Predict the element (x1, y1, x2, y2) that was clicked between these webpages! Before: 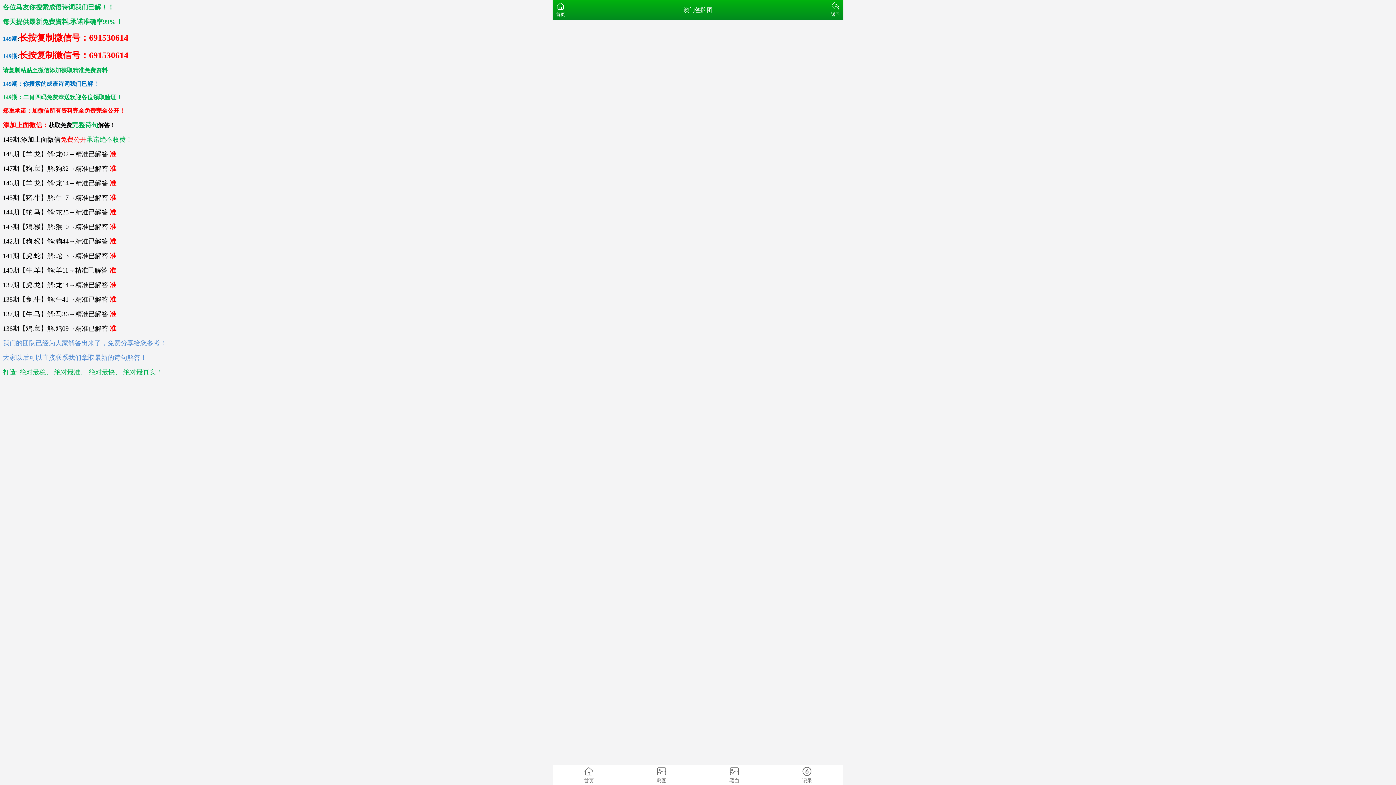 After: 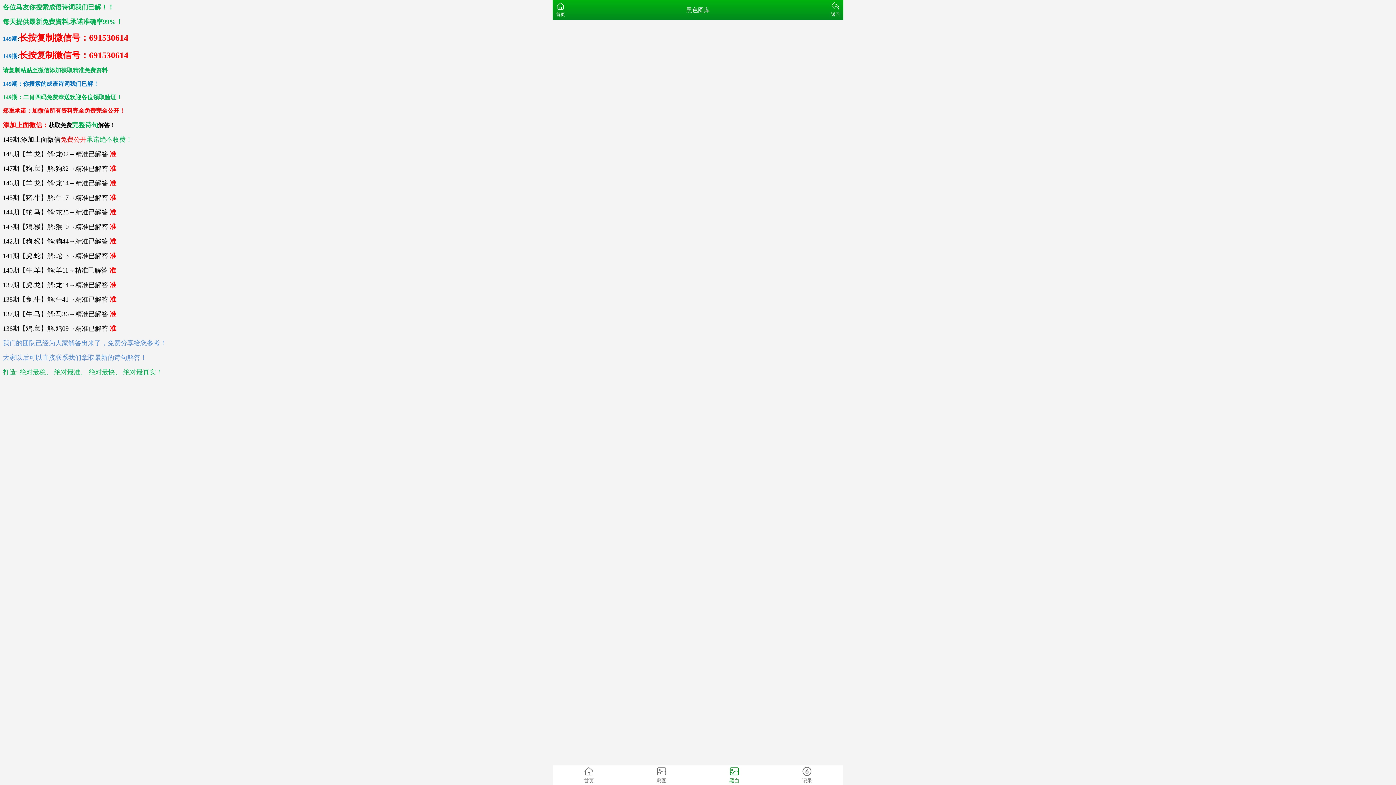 Action: label: 黑白 bbox: (698, 765, 770, 785)